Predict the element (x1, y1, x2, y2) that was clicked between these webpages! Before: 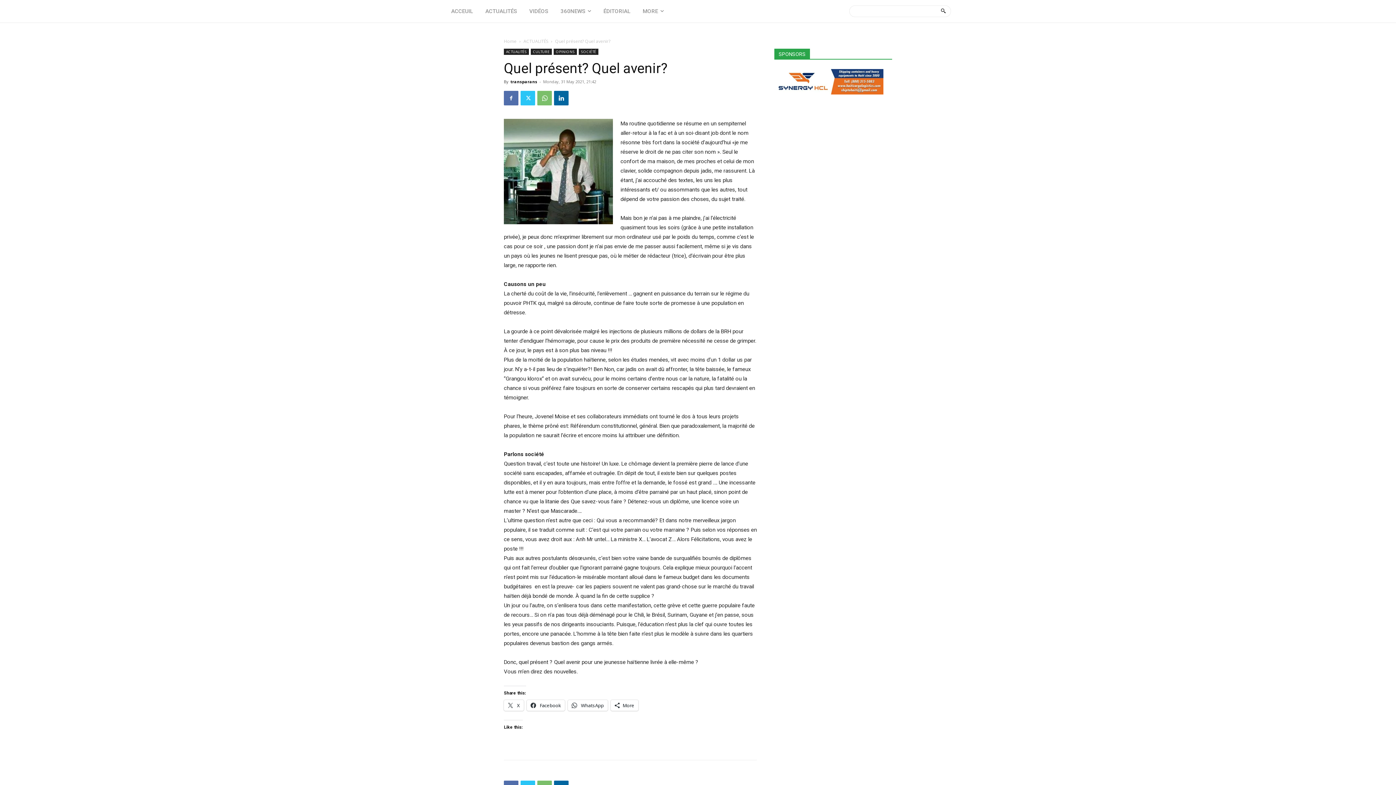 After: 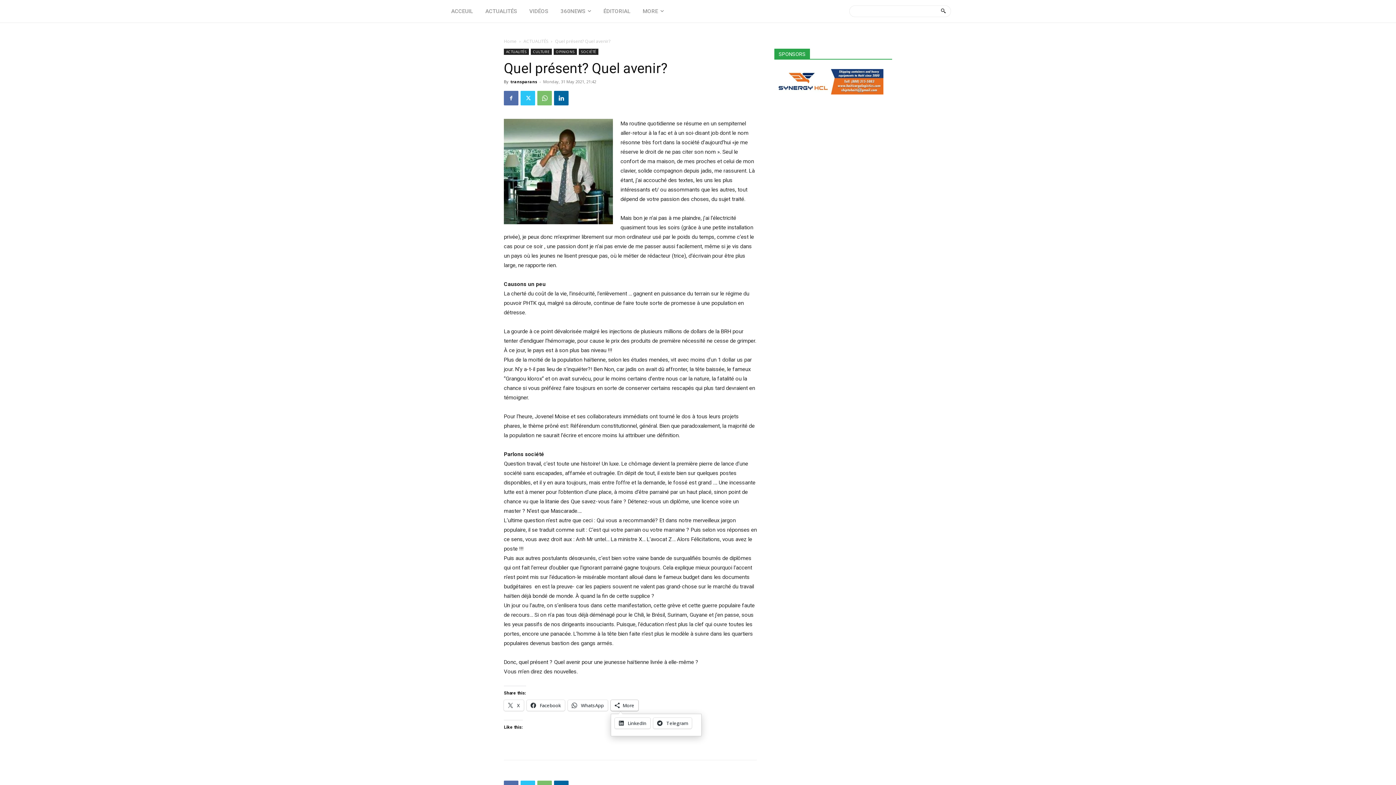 Action: bbox: (610, 700, 638, 711) label: More